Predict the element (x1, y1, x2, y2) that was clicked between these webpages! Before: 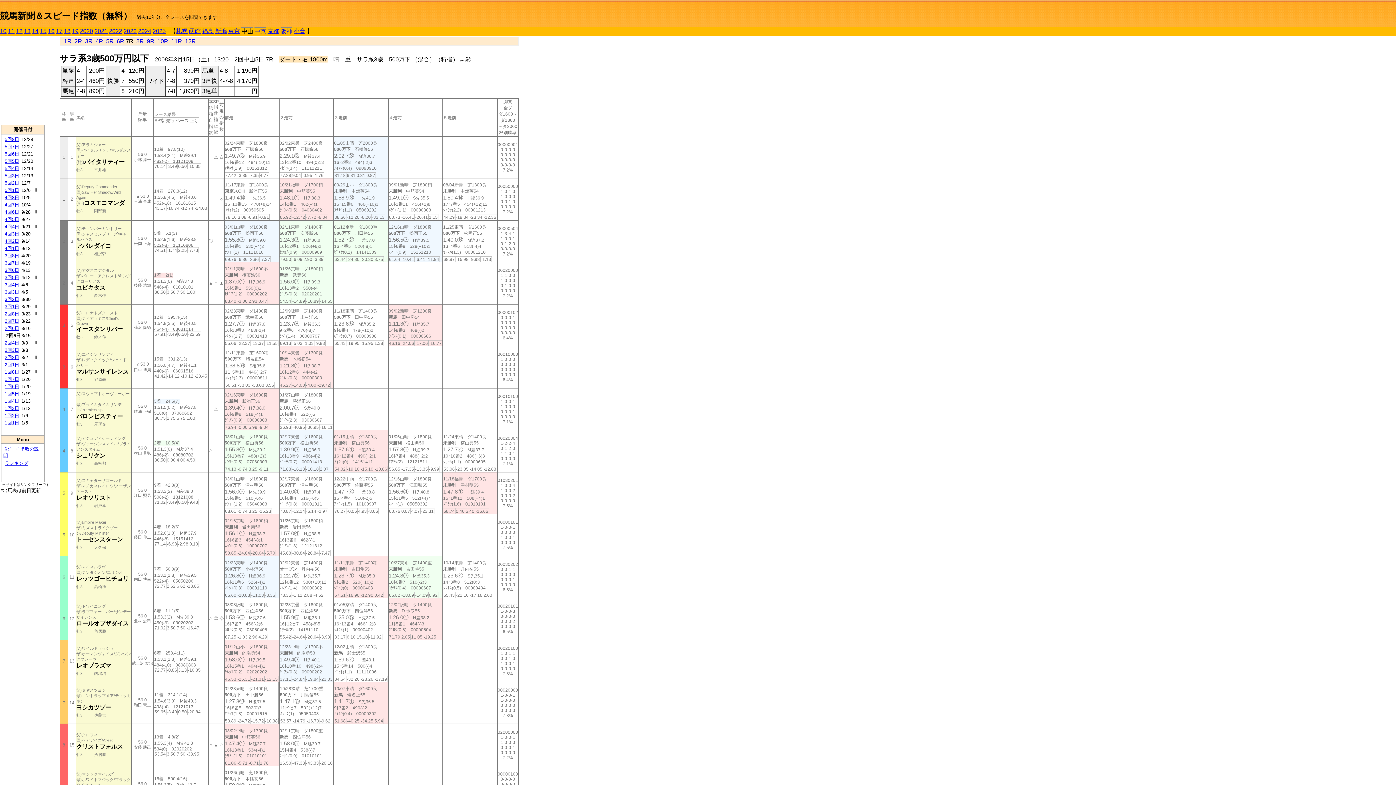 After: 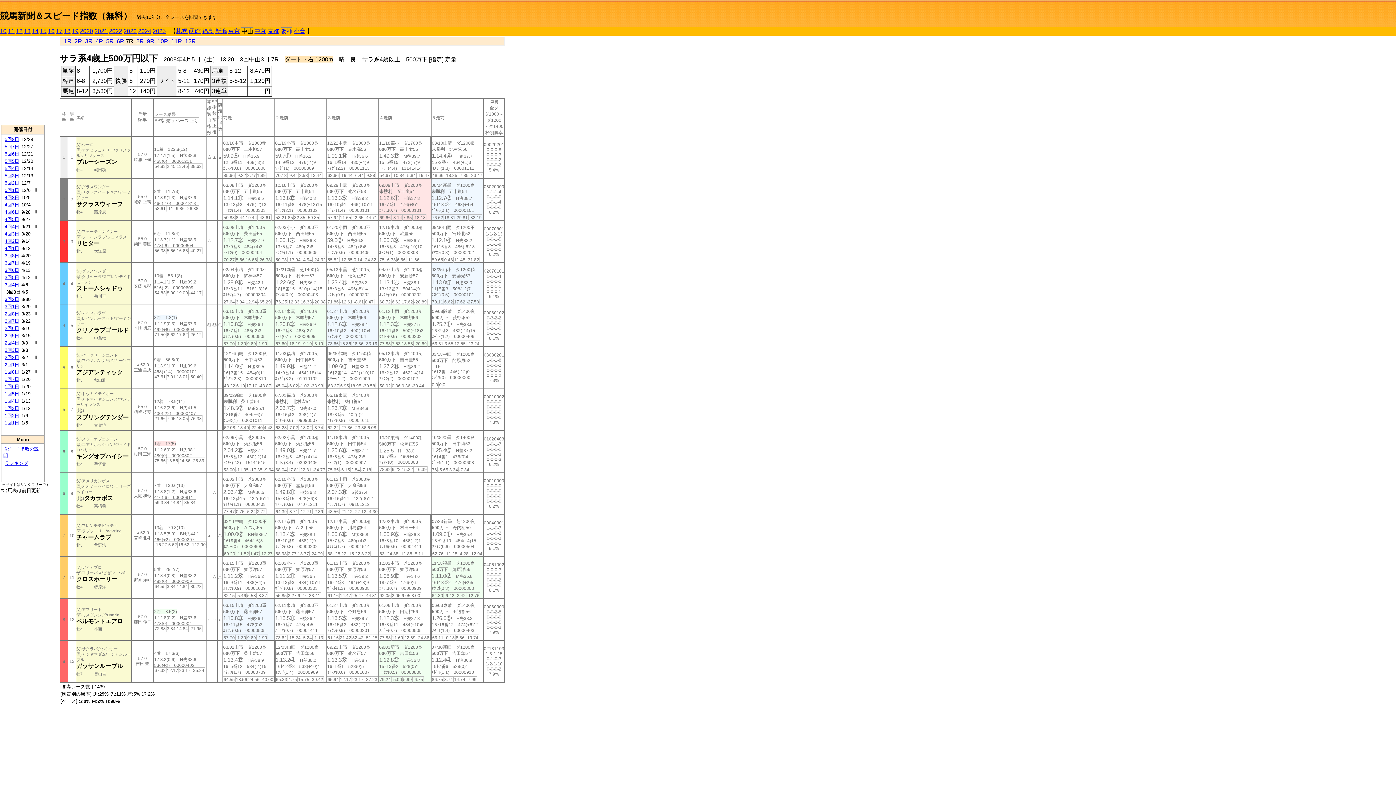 Action: label: 3回3日 bbox: (4, 289, 19, 294)